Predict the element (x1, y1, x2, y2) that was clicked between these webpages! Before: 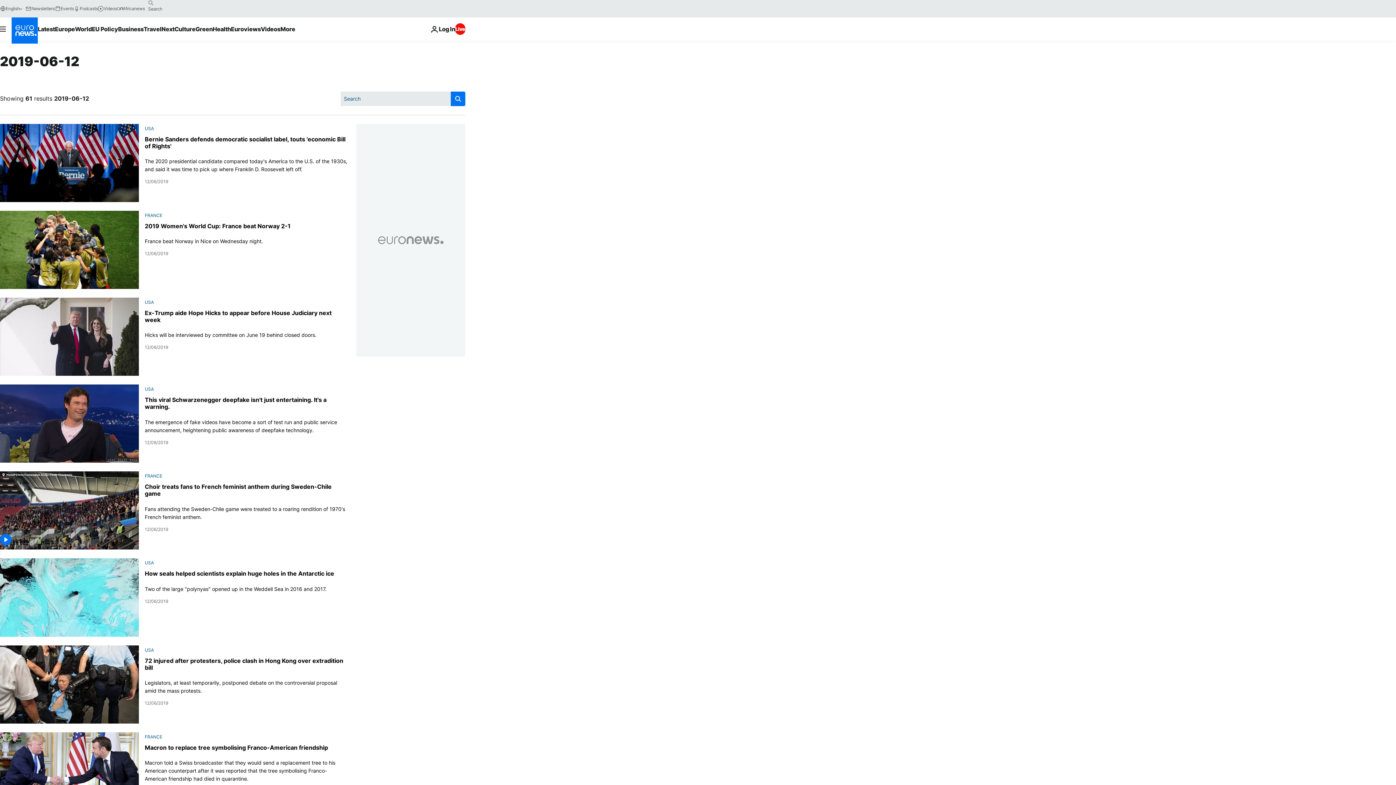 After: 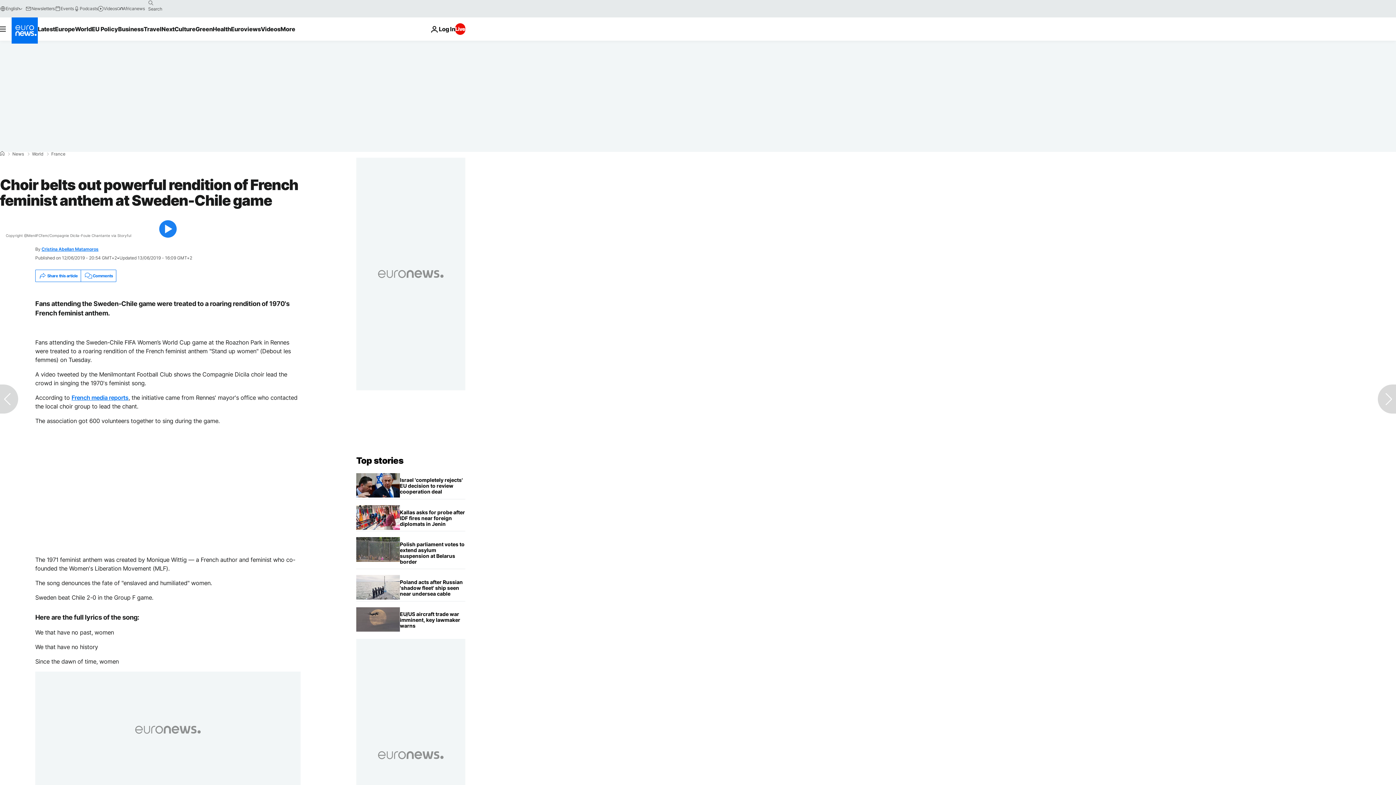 Action: bbox: (0, 471, 139, 549)